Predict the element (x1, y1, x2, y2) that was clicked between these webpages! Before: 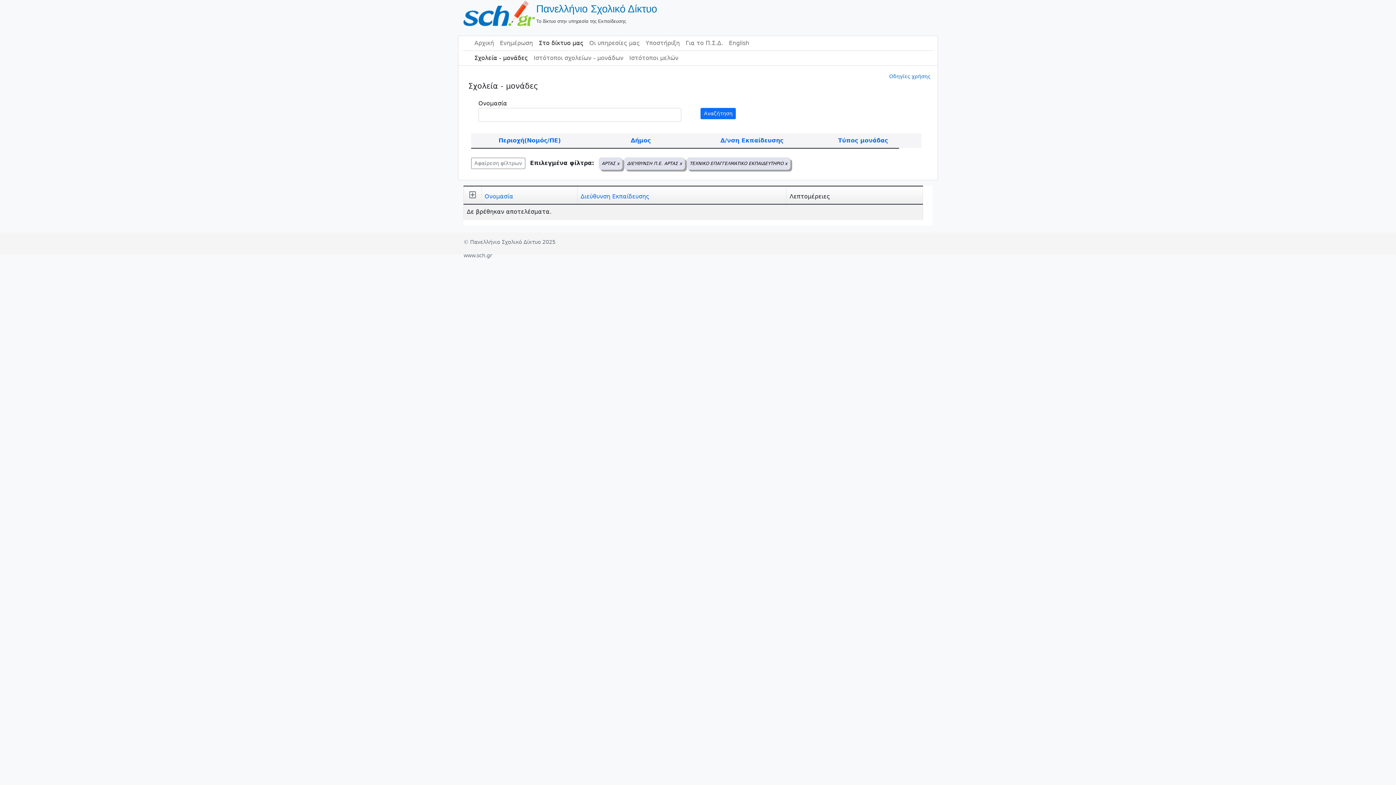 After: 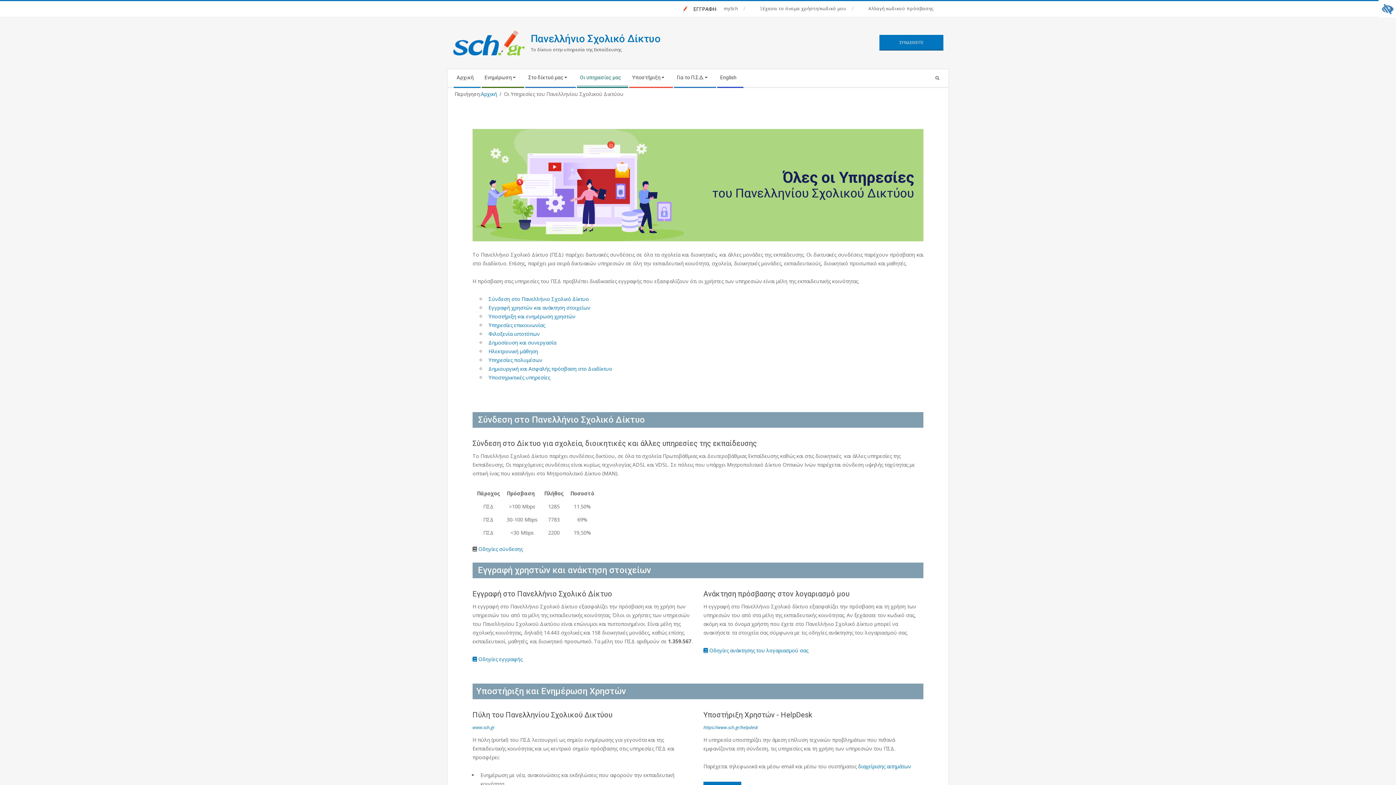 Action: label: Οι υπηρεσίες μας bbox: (586, 36, 642, 50)